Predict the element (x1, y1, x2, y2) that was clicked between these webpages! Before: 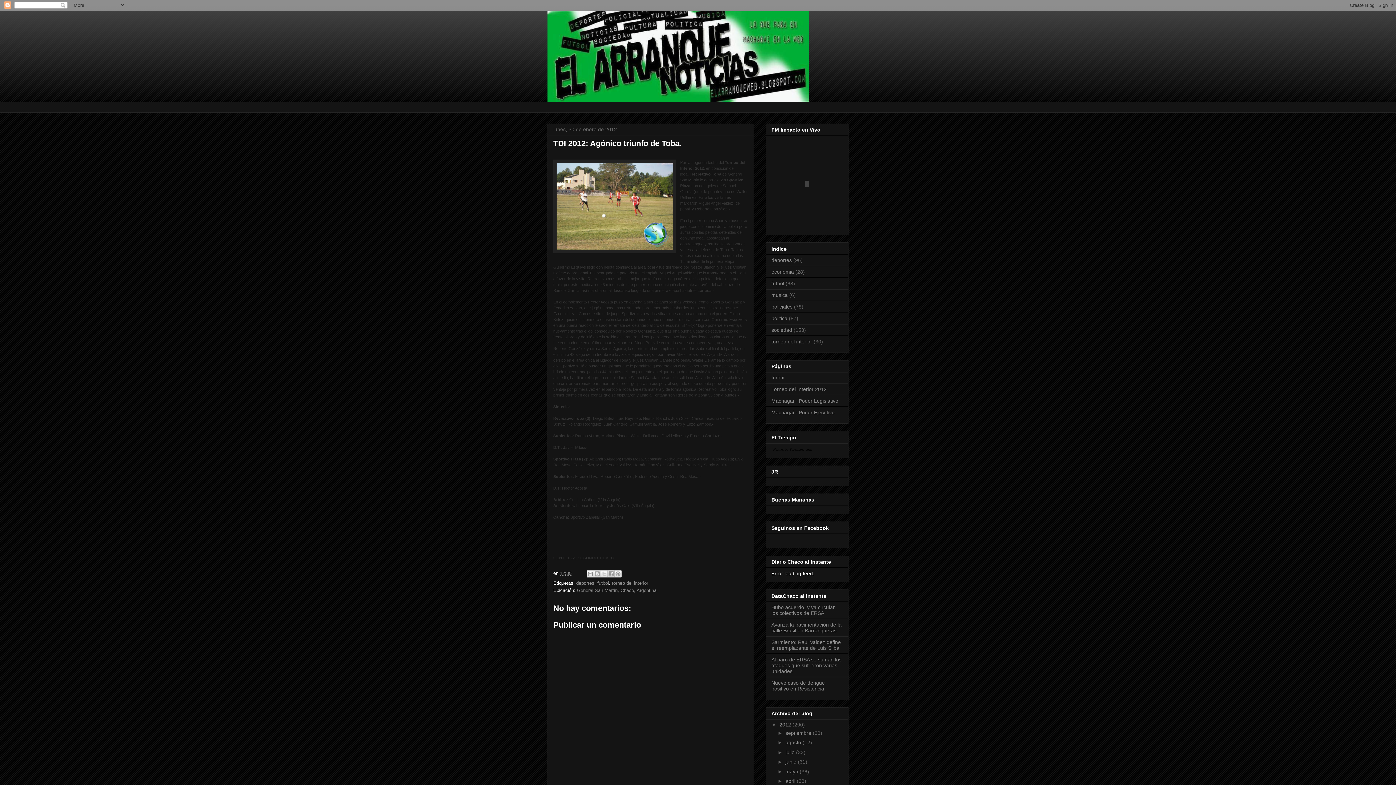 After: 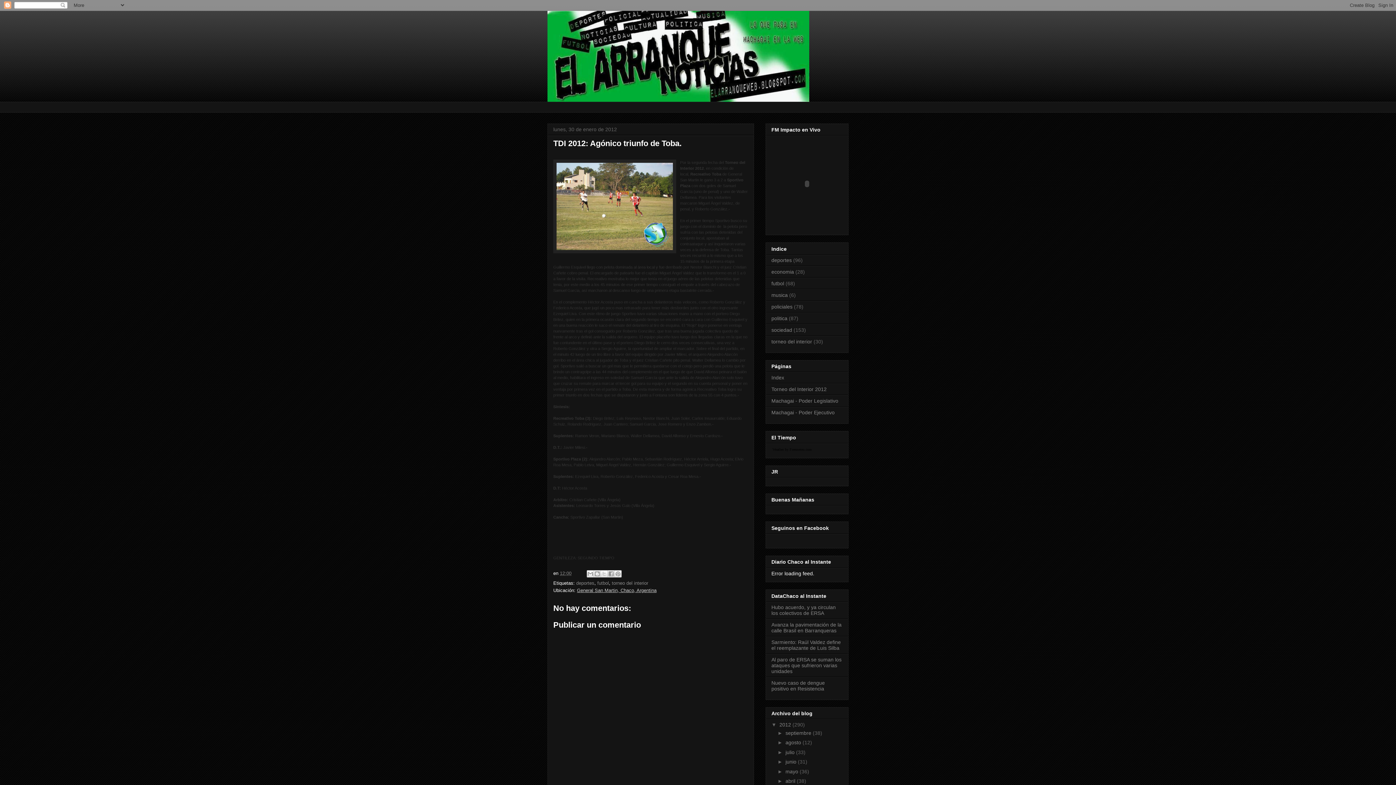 Action: label: General San Martin, Chaco, Argentina bbox: (577, 588, 656, 593)